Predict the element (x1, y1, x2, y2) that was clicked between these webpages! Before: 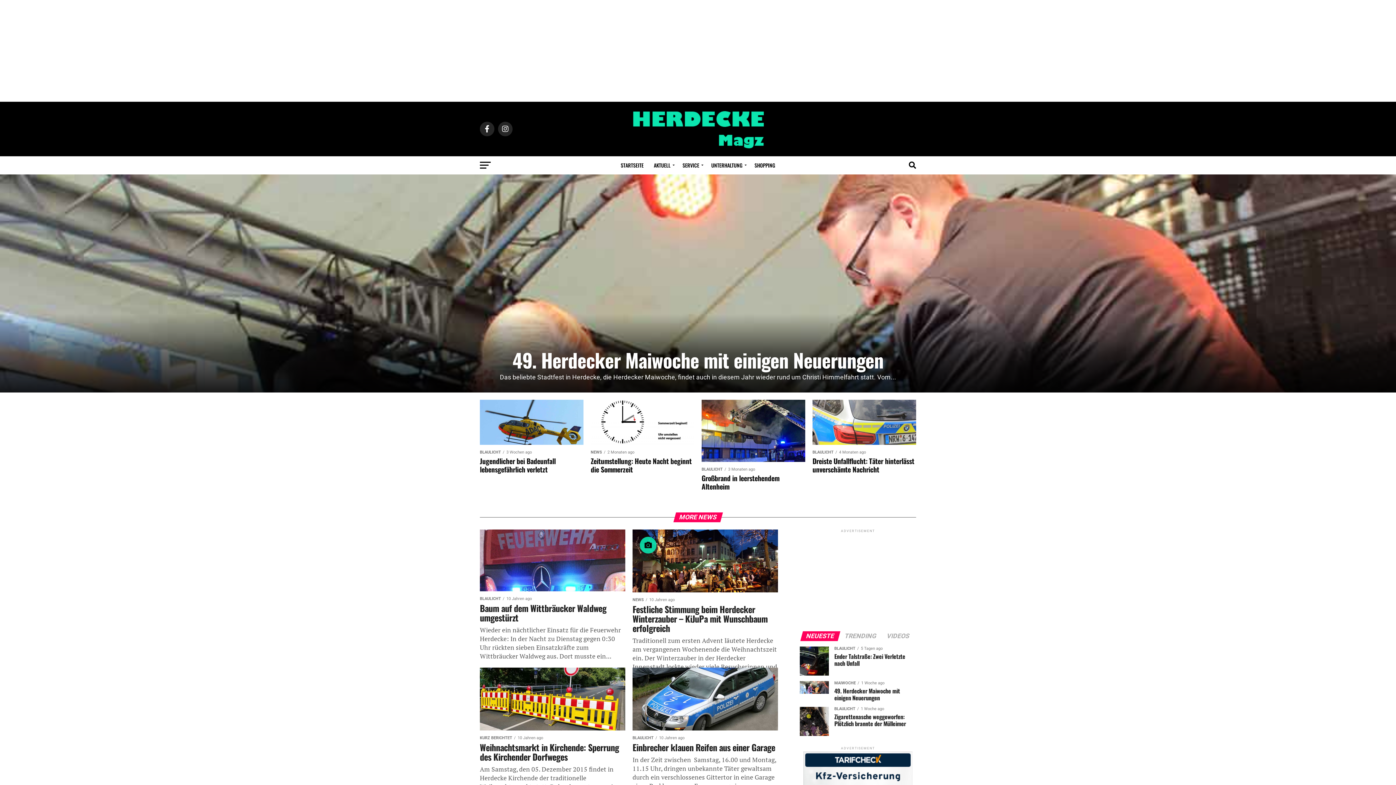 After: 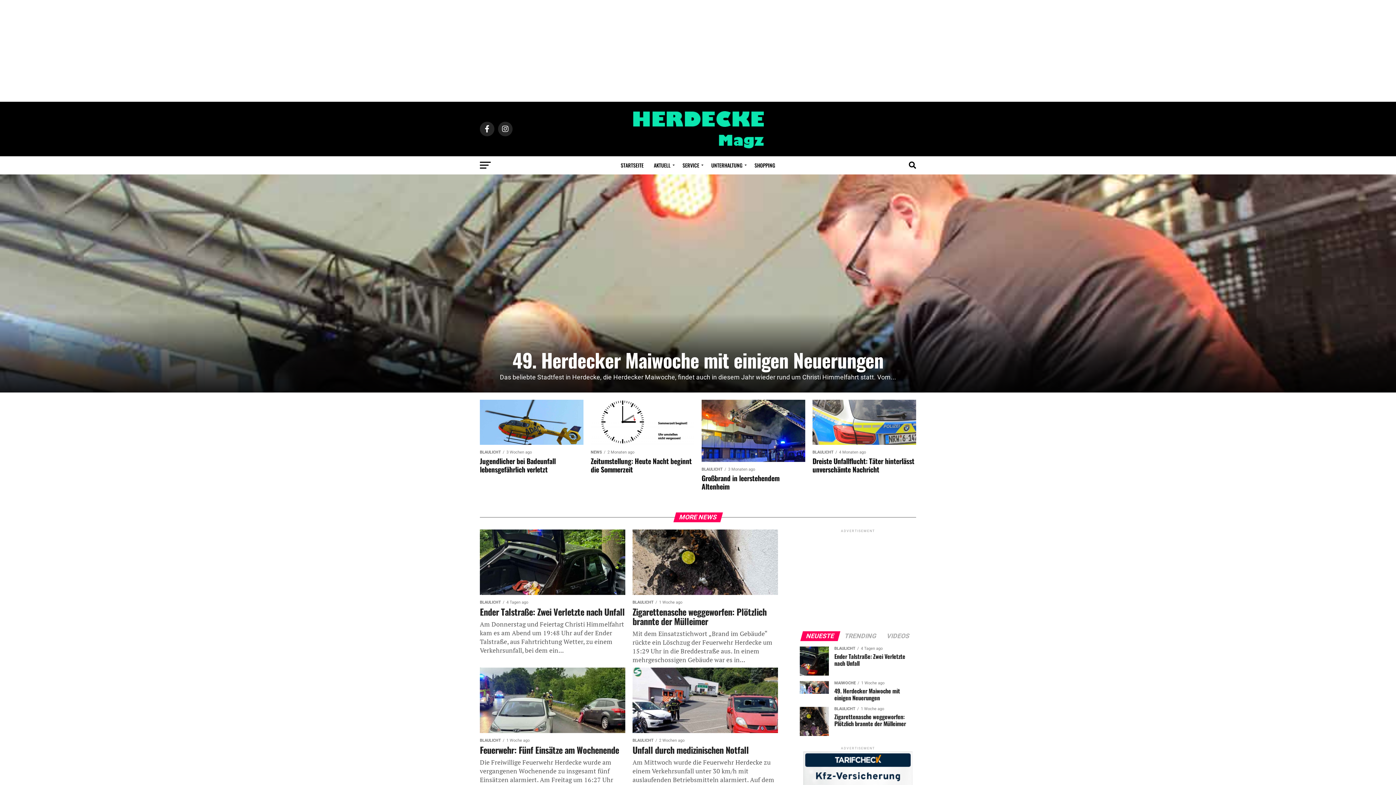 Action: bbox: (631, 145, 764, 152)